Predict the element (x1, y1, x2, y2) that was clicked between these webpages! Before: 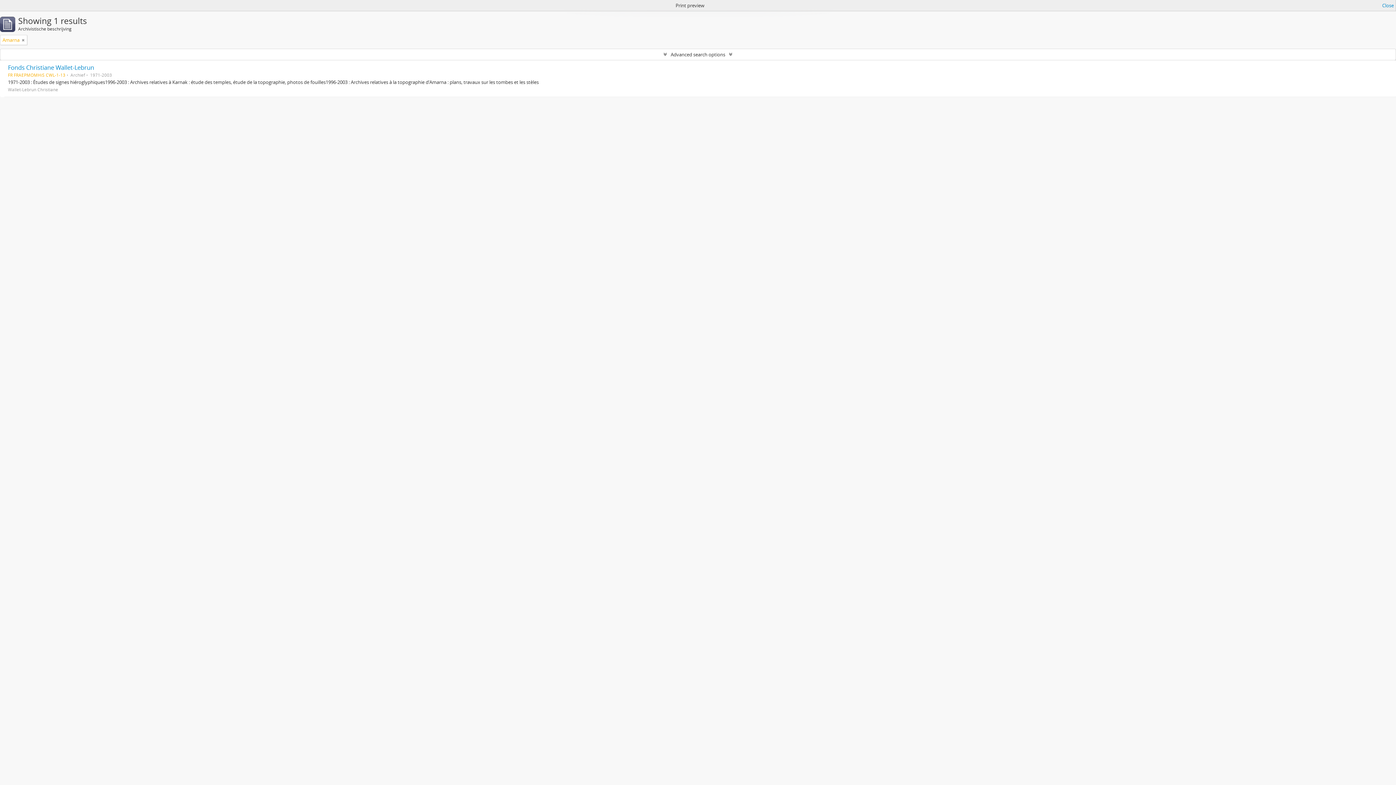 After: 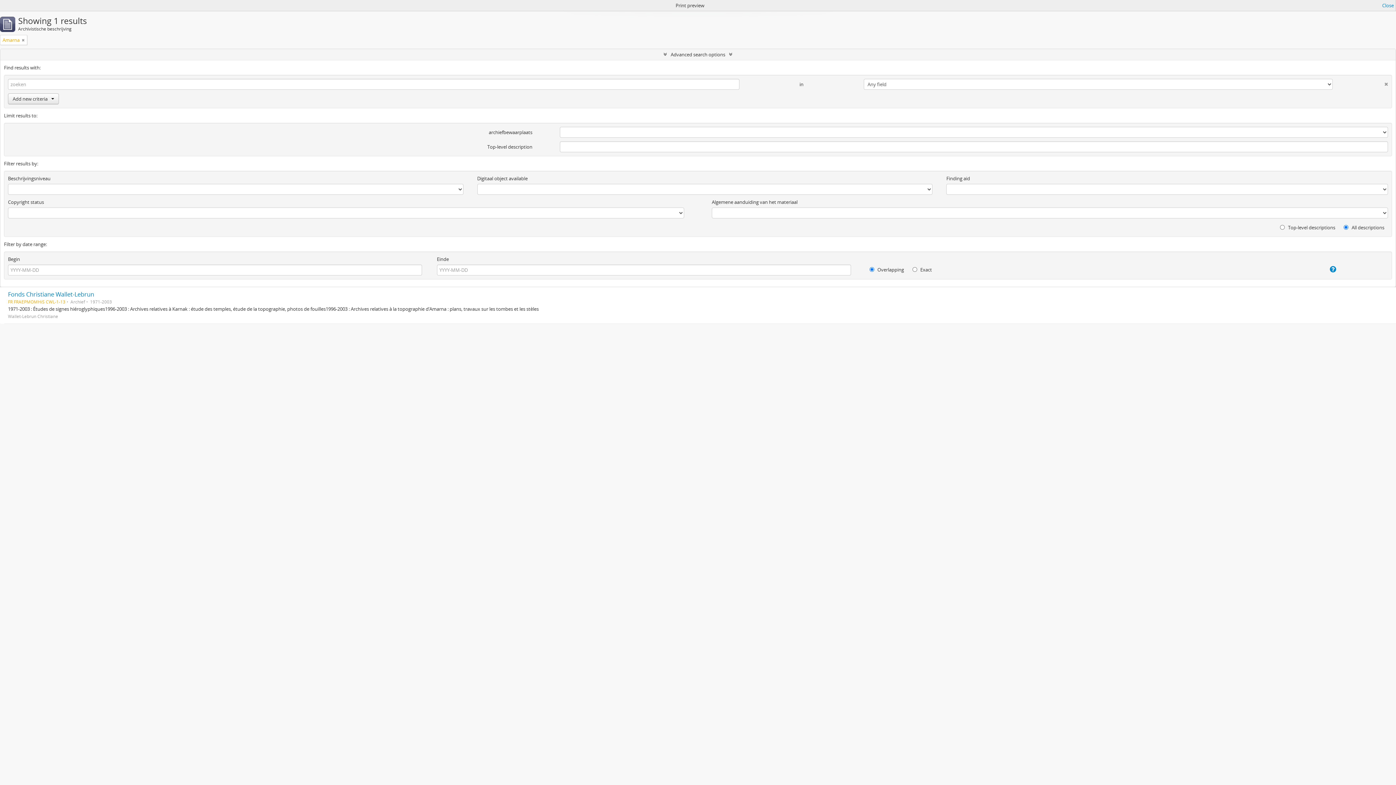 Action: bbox: (0, 49, 1396, 60) label: Advanced search options